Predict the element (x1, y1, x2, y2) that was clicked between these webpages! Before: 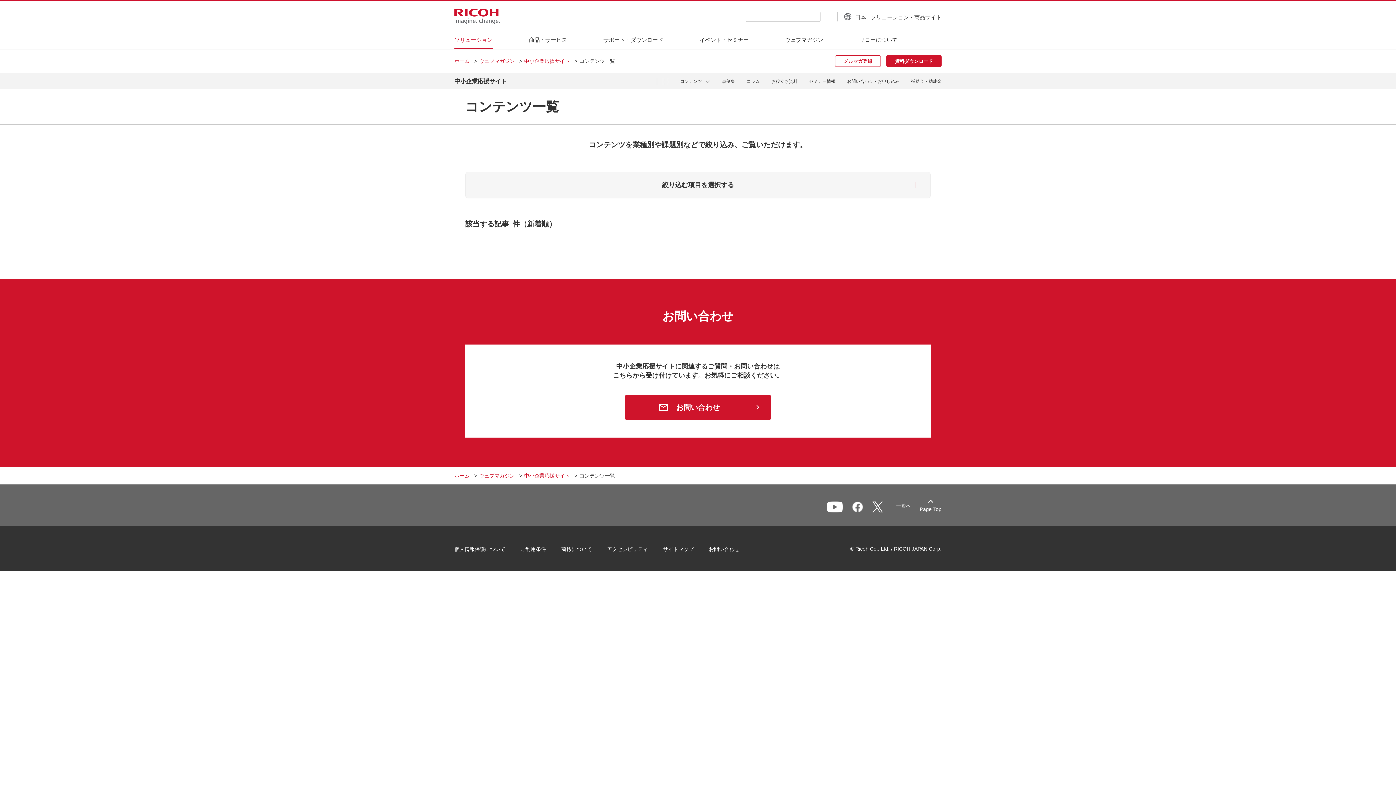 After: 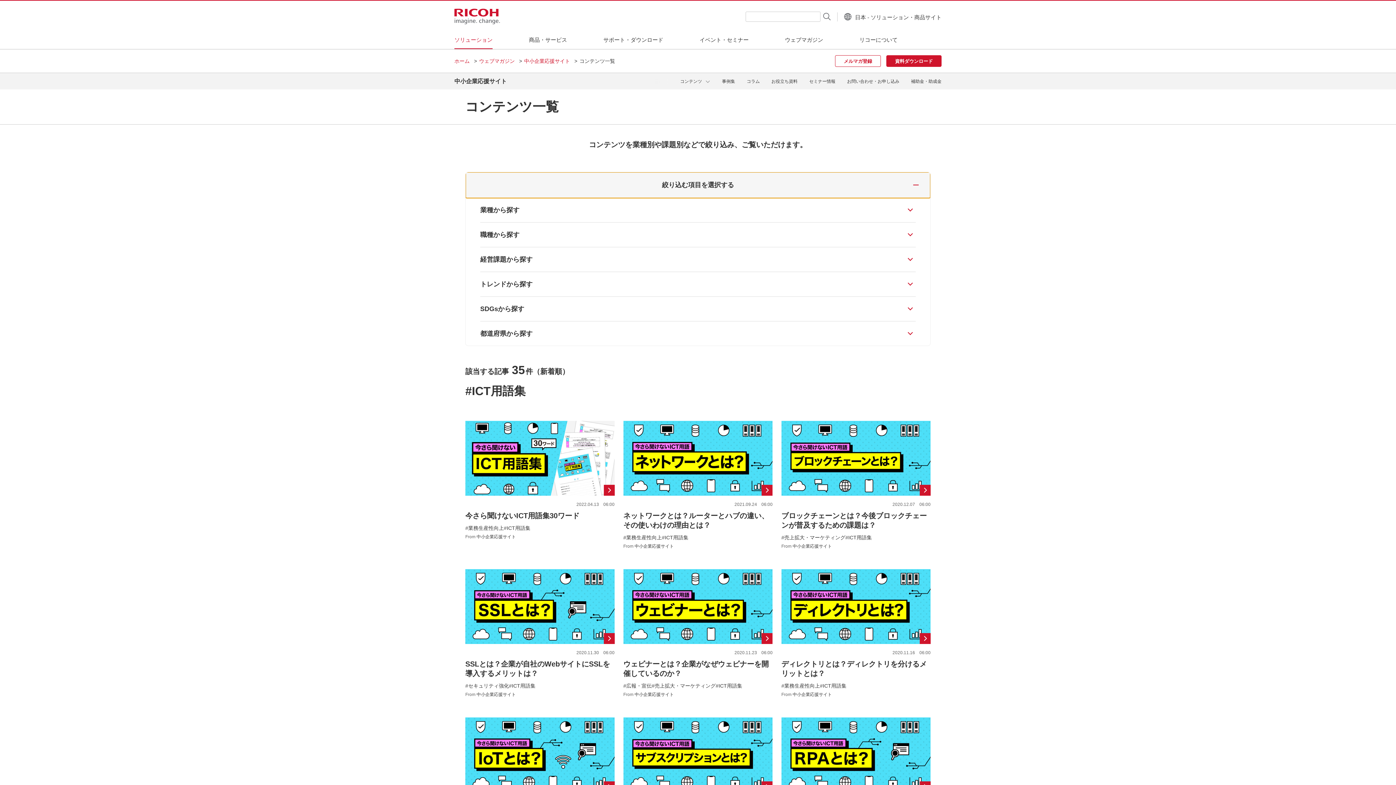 Action: label: 絞り込む項目を選択する bbox: (465, 172, 930, 198)